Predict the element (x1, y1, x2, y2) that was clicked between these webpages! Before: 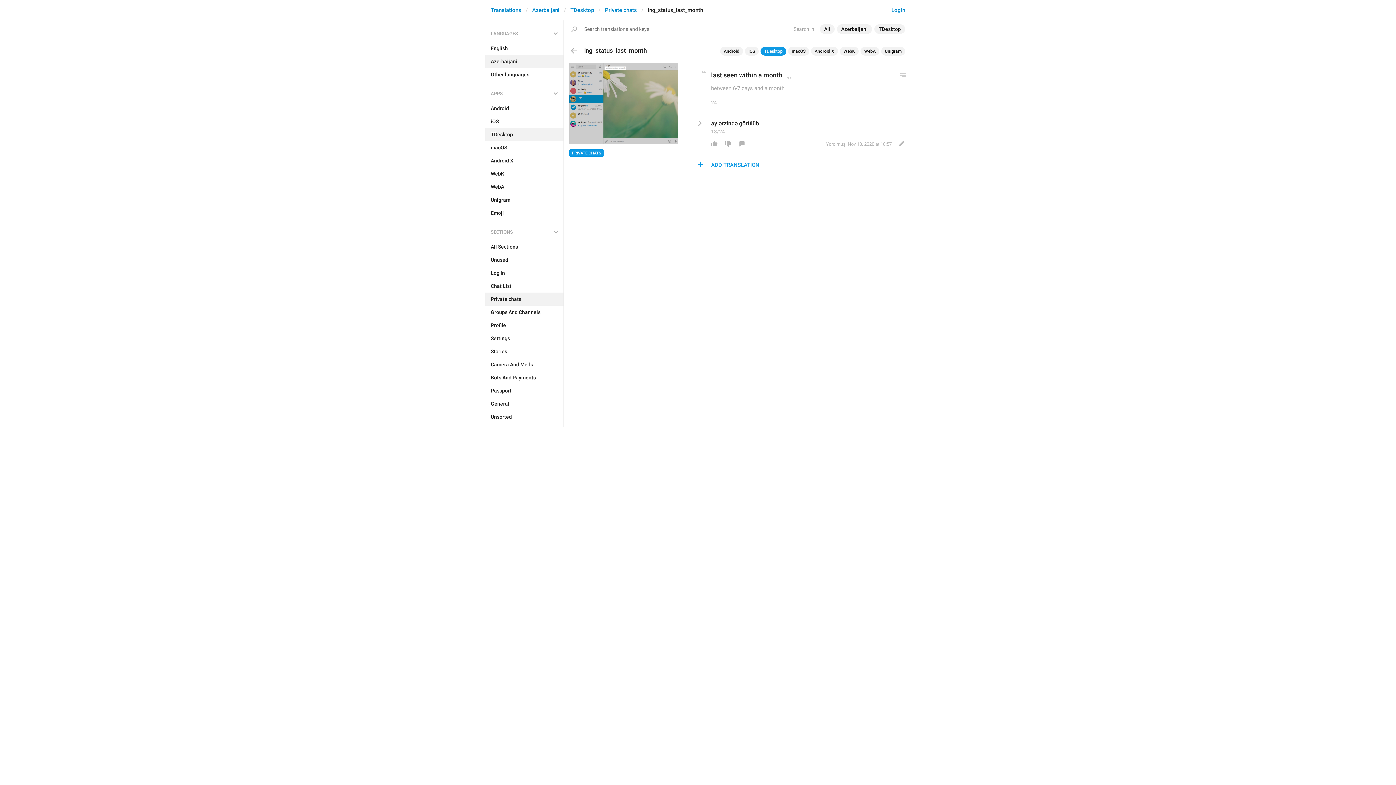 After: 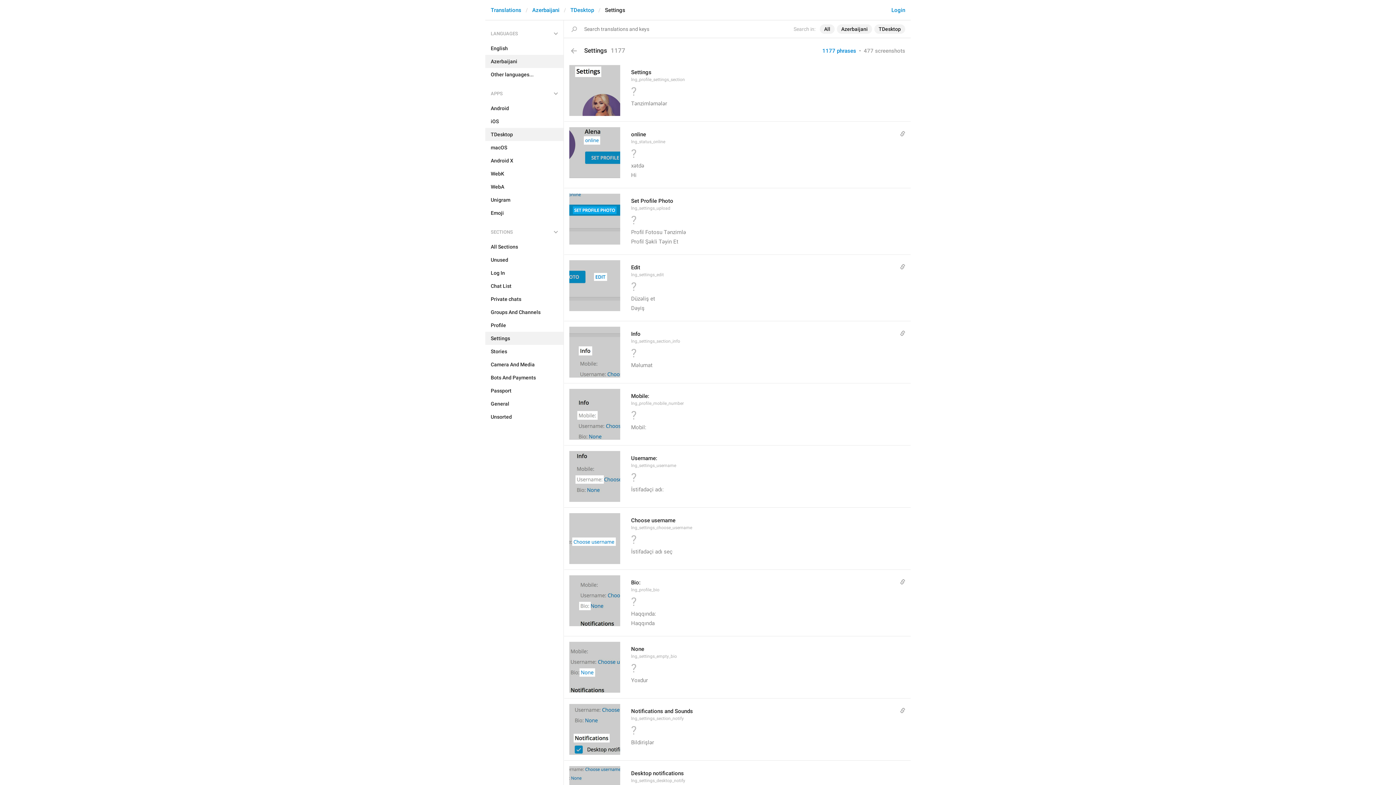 Action: label: Settings bbox: (485, 332, 563, 345)